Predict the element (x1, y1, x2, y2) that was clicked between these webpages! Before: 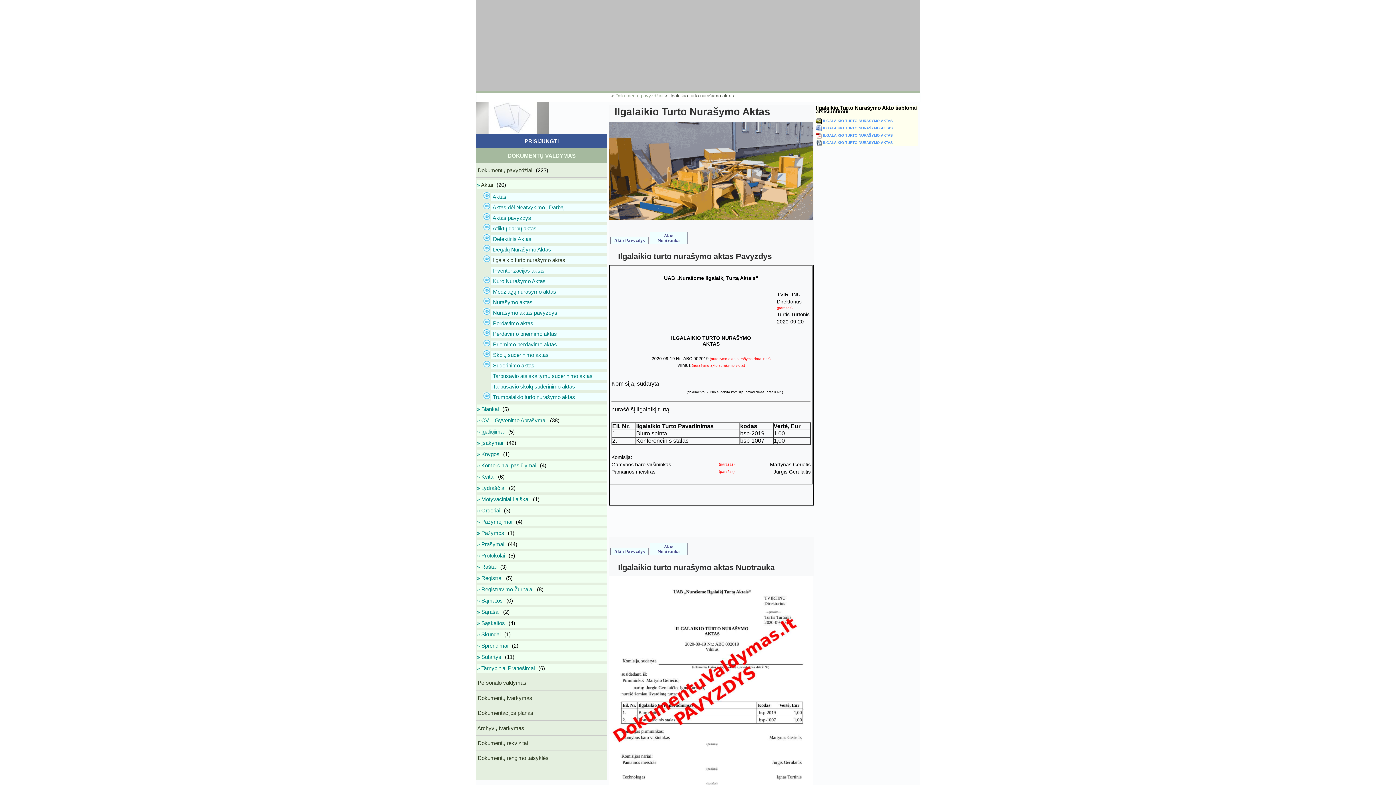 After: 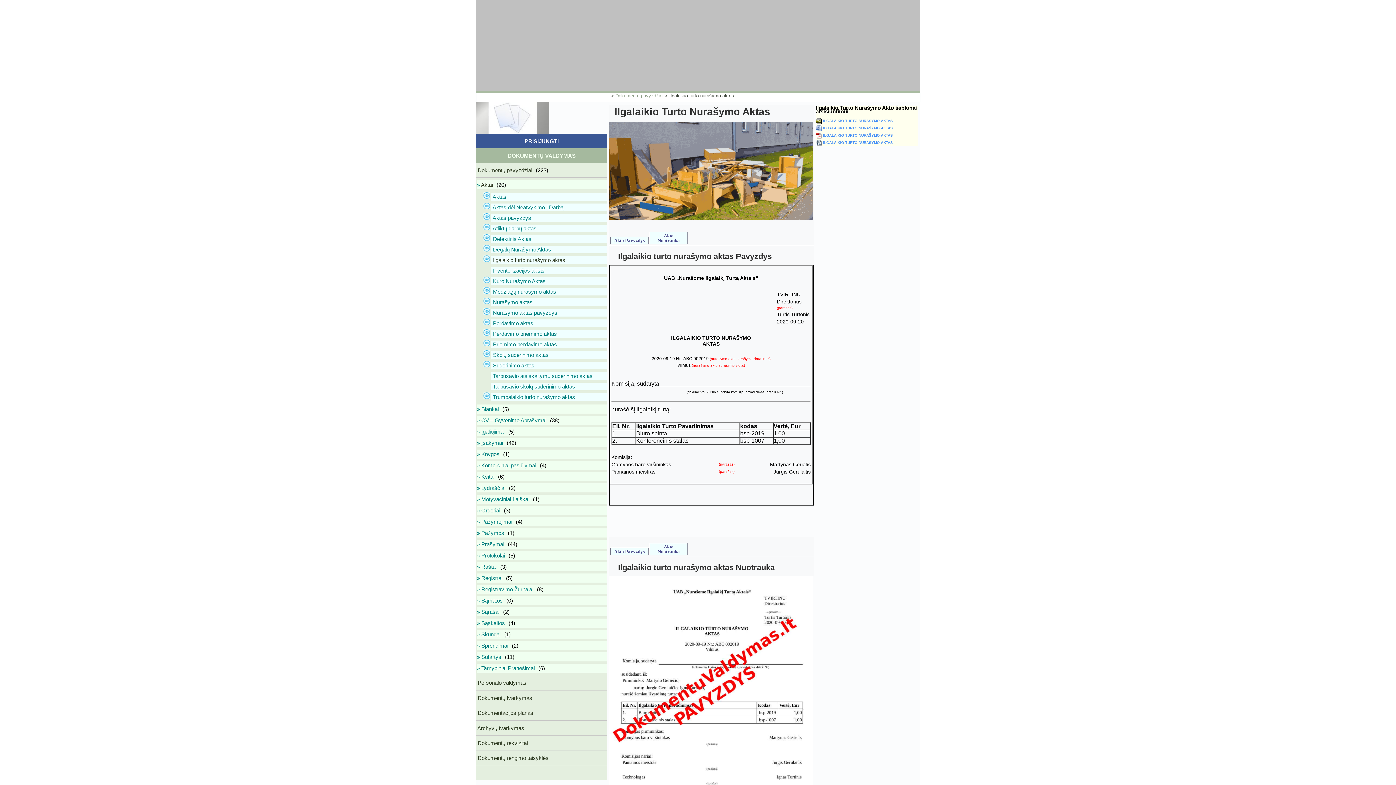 Action: label:   bbox: (476, 765, 607, 780)